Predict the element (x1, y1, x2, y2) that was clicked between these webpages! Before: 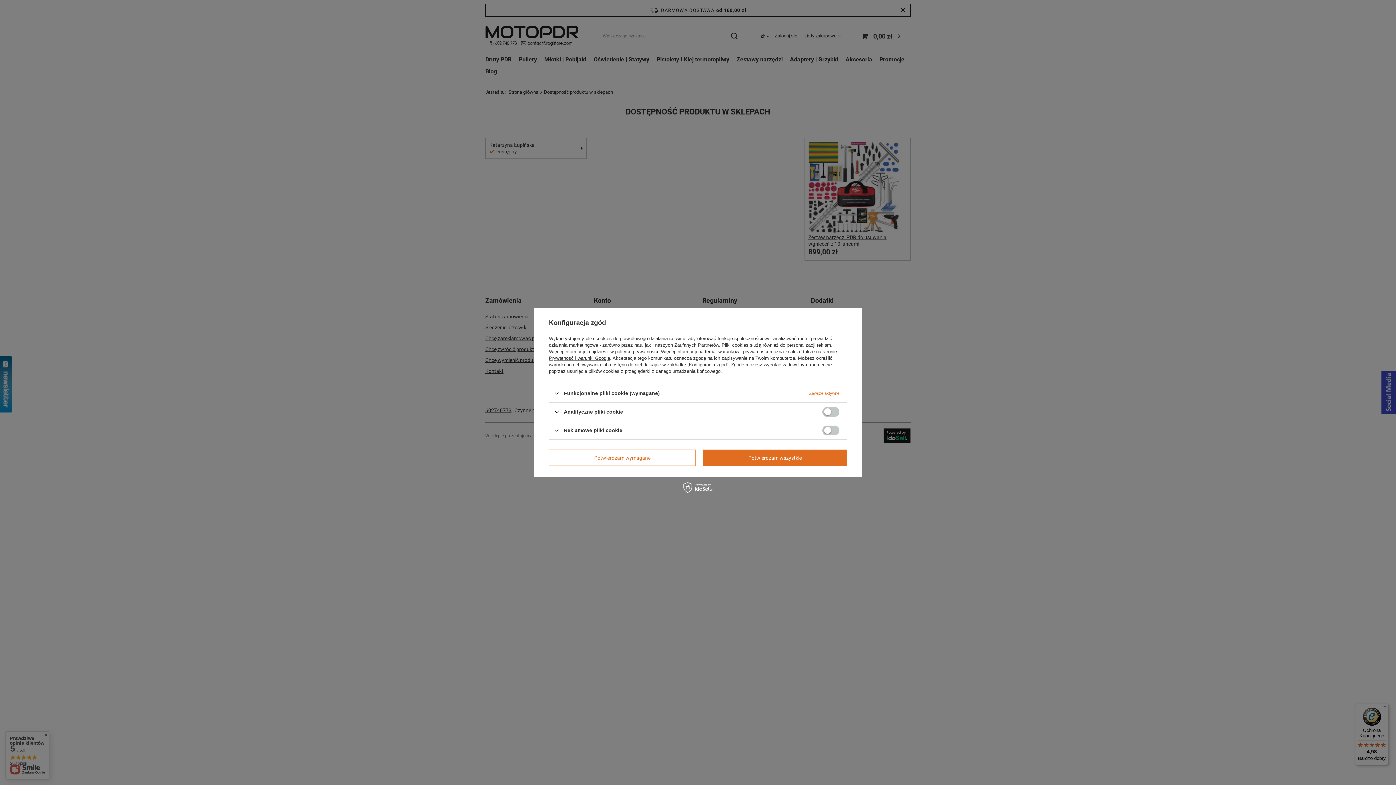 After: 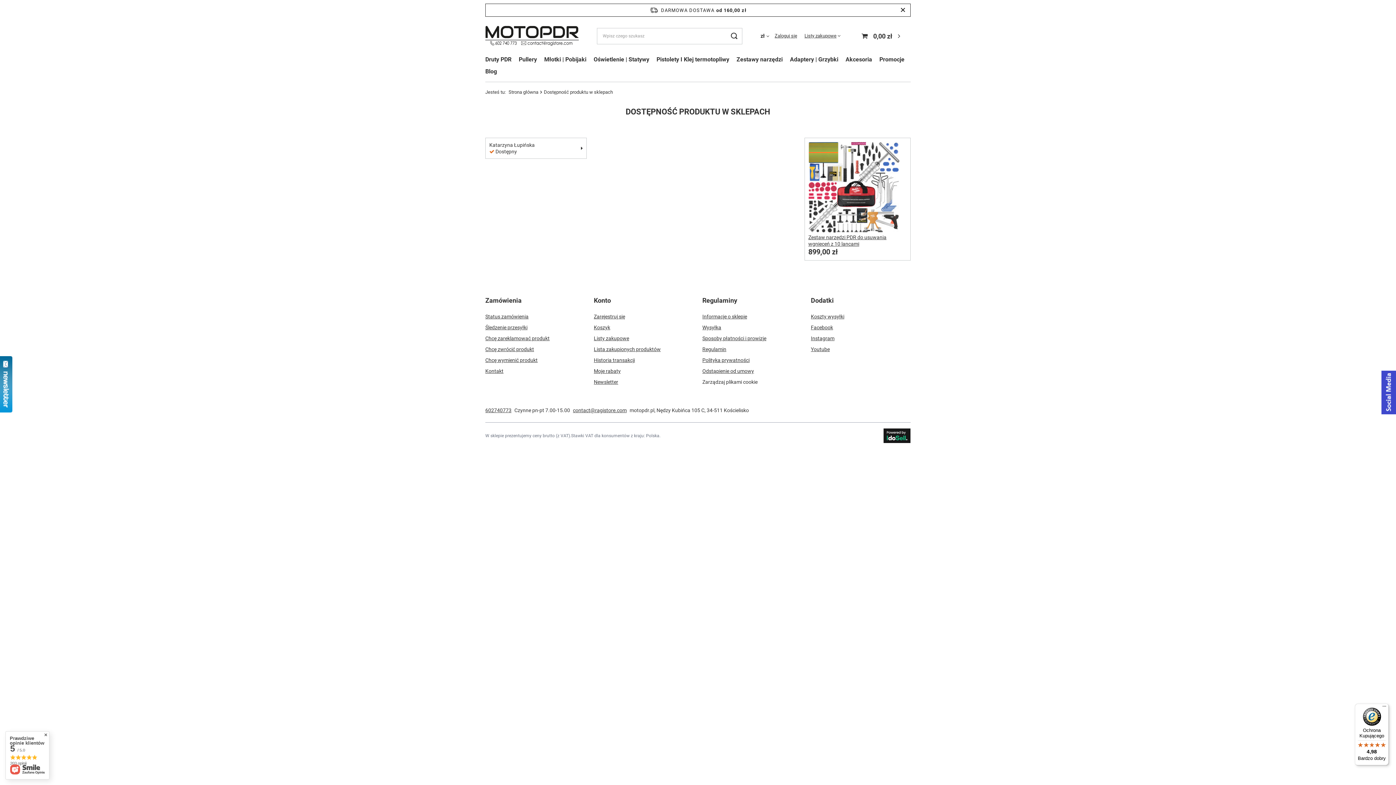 Action: bbox: (549, 449, 696, 466) label: Potwierdzam wymagane